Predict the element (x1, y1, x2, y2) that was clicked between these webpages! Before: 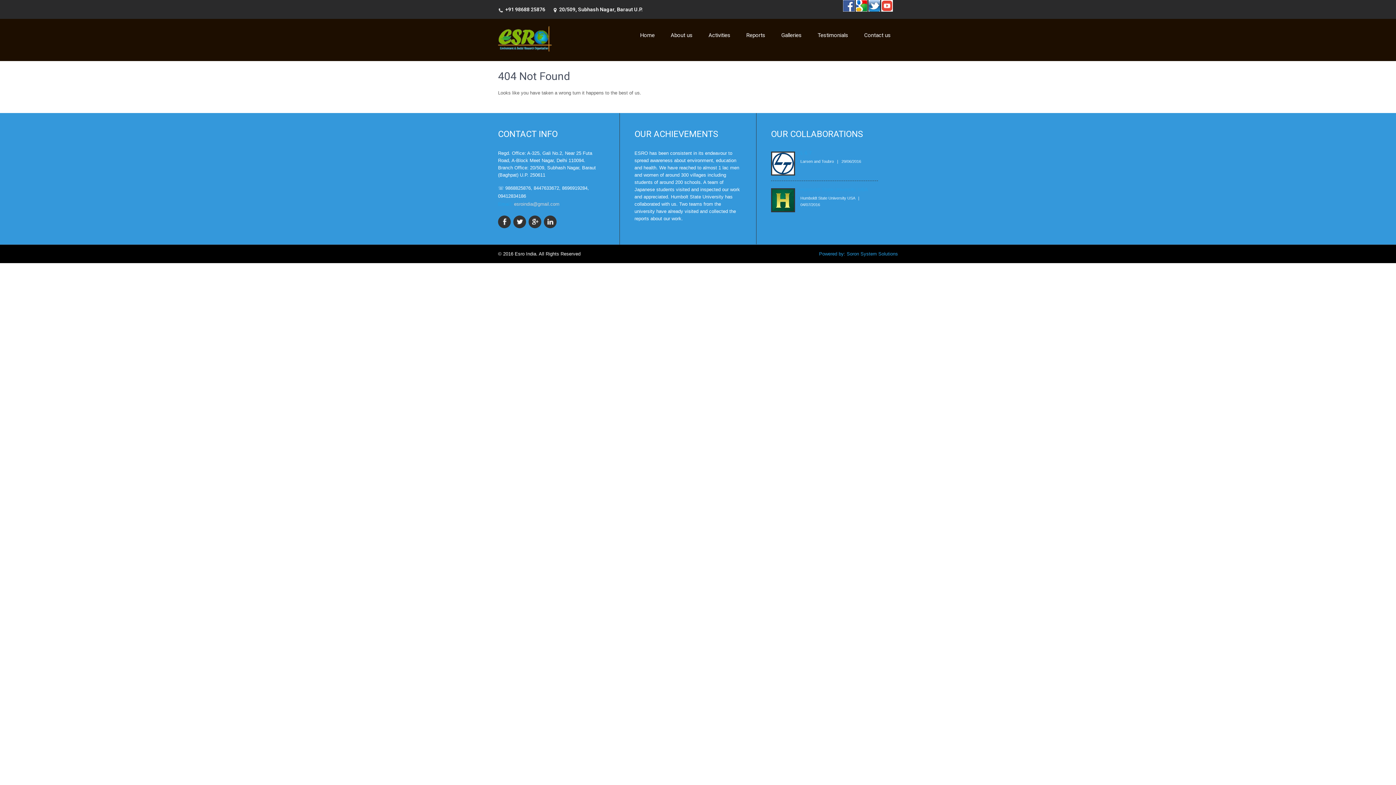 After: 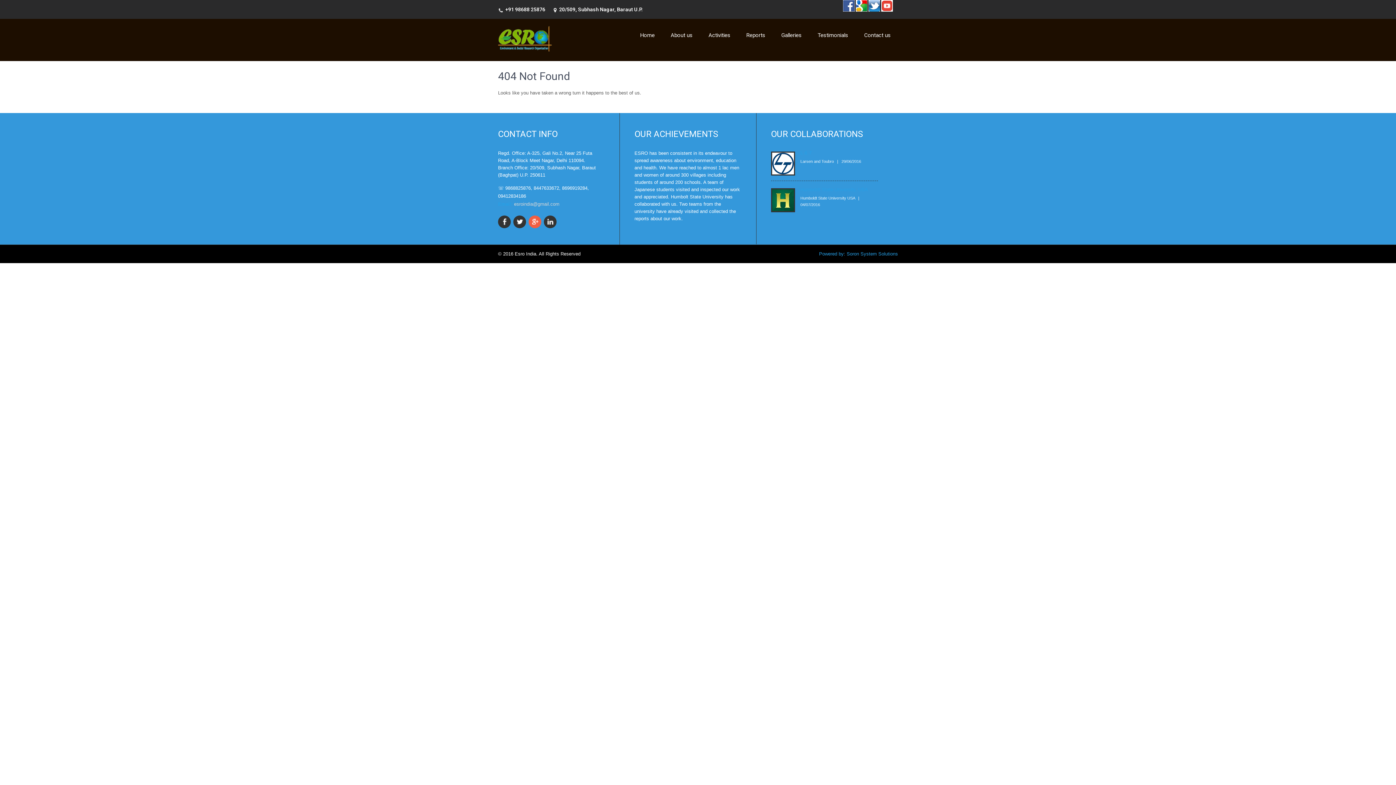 Action: bbox: (528, 215, 541, 228)